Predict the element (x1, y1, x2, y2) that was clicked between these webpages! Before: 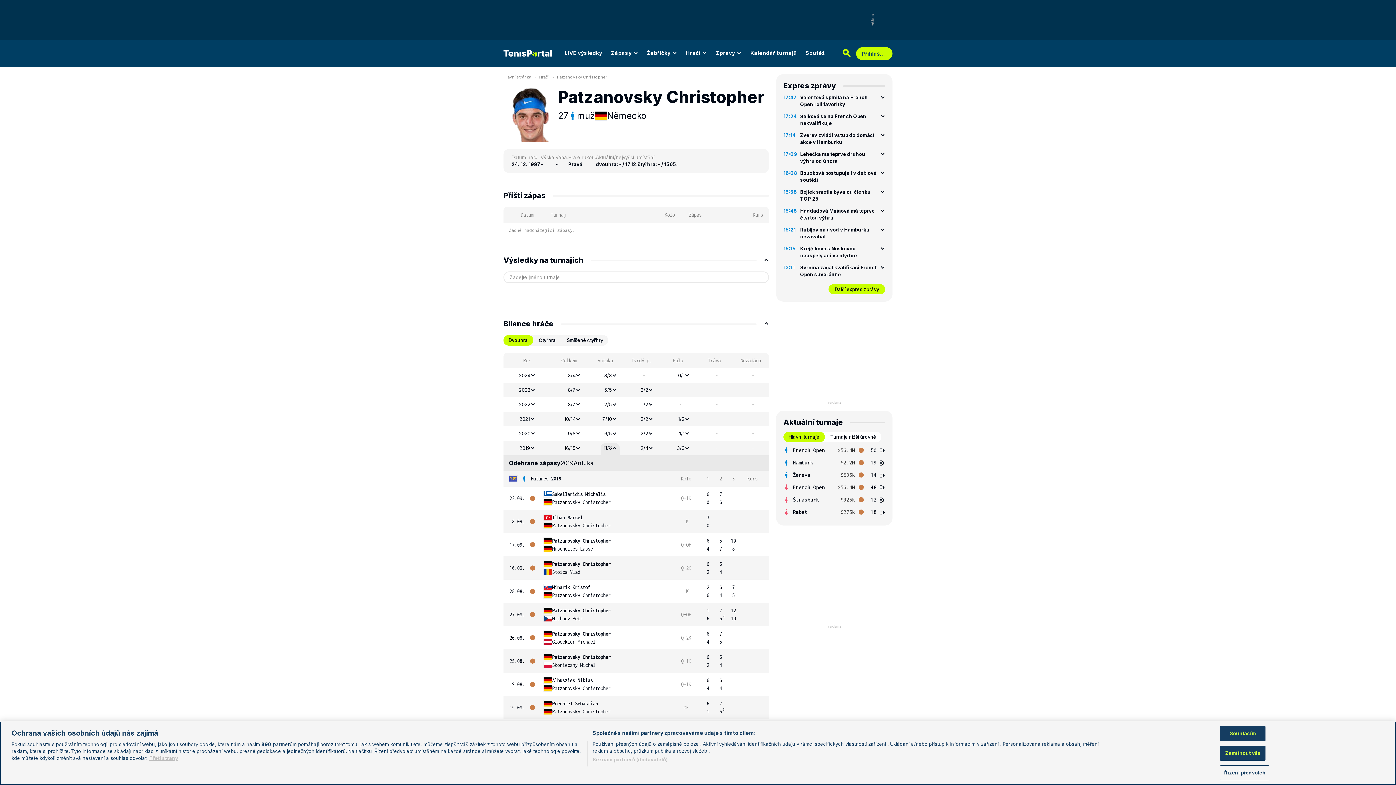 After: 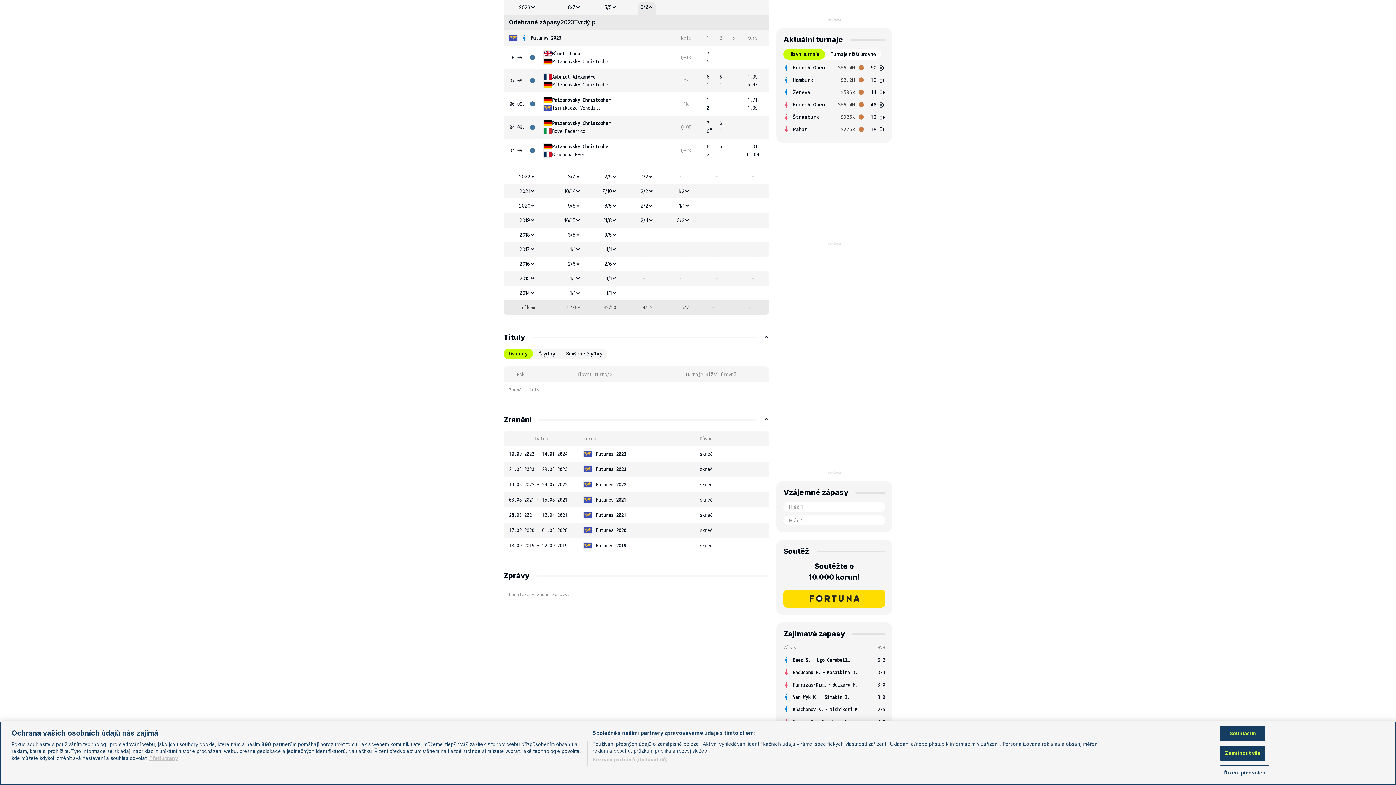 Action: label: 3/2 bbox: (637, 385, 656, 395)